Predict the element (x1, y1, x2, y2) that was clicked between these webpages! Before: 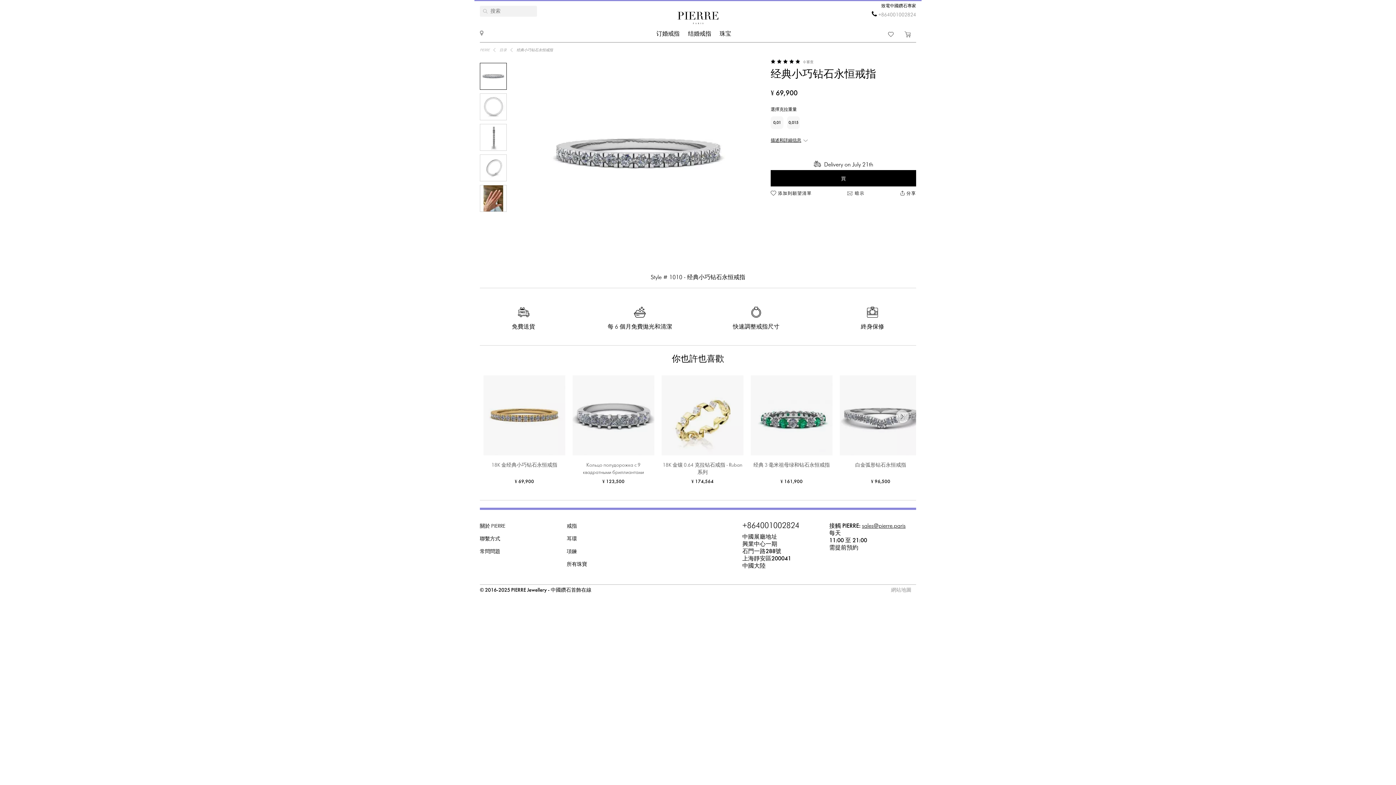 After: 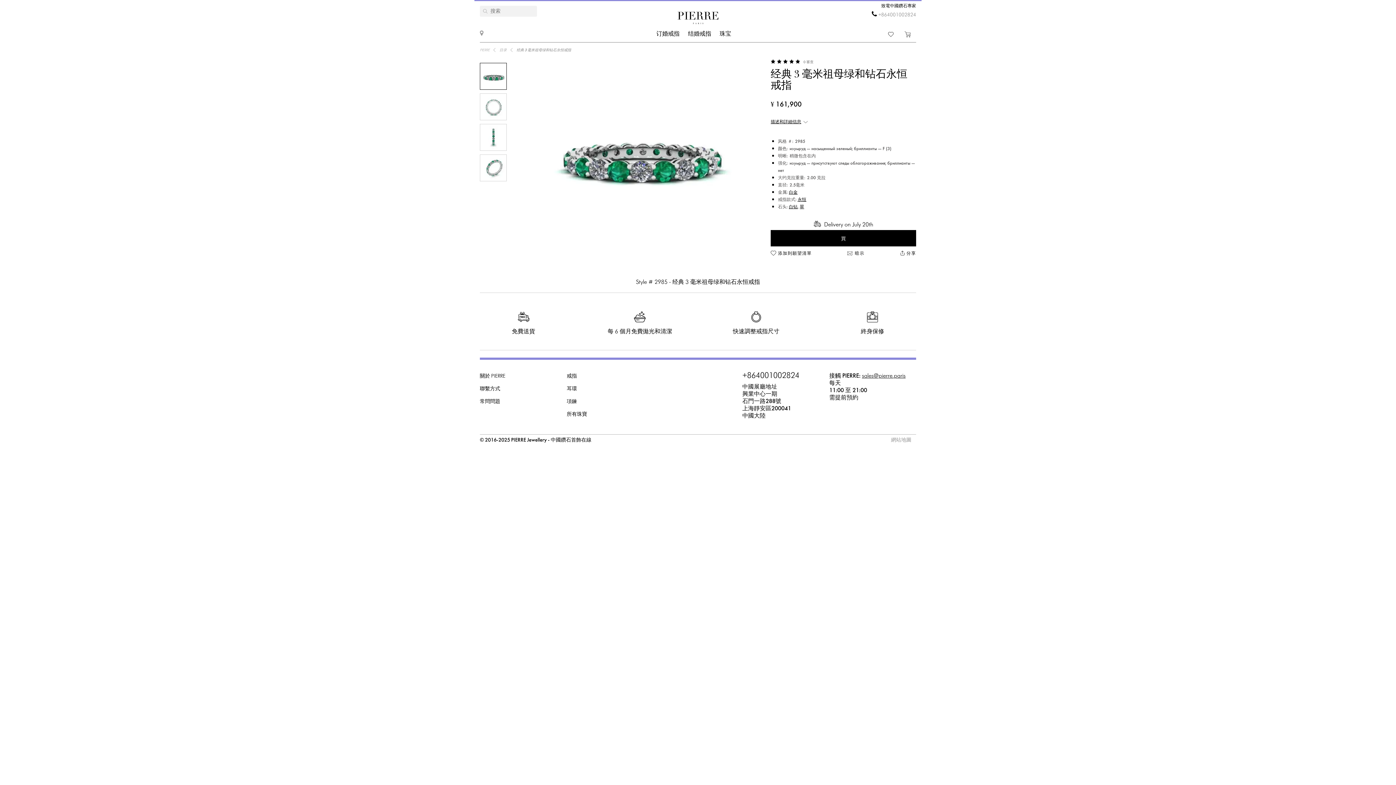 Action: label: 经典 3 毫米祖母绿和钻石永恒戒指 bbox: (750, 462, 832, 476)